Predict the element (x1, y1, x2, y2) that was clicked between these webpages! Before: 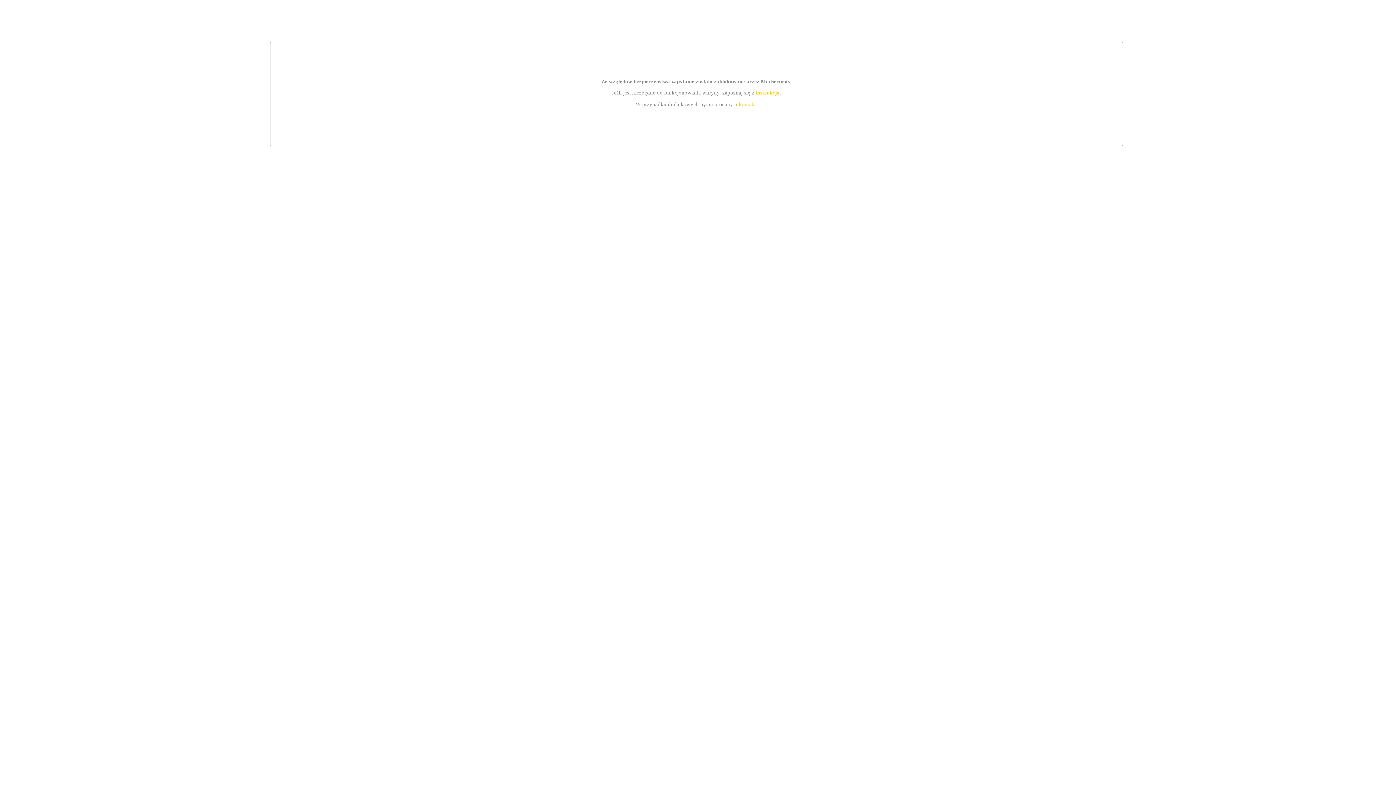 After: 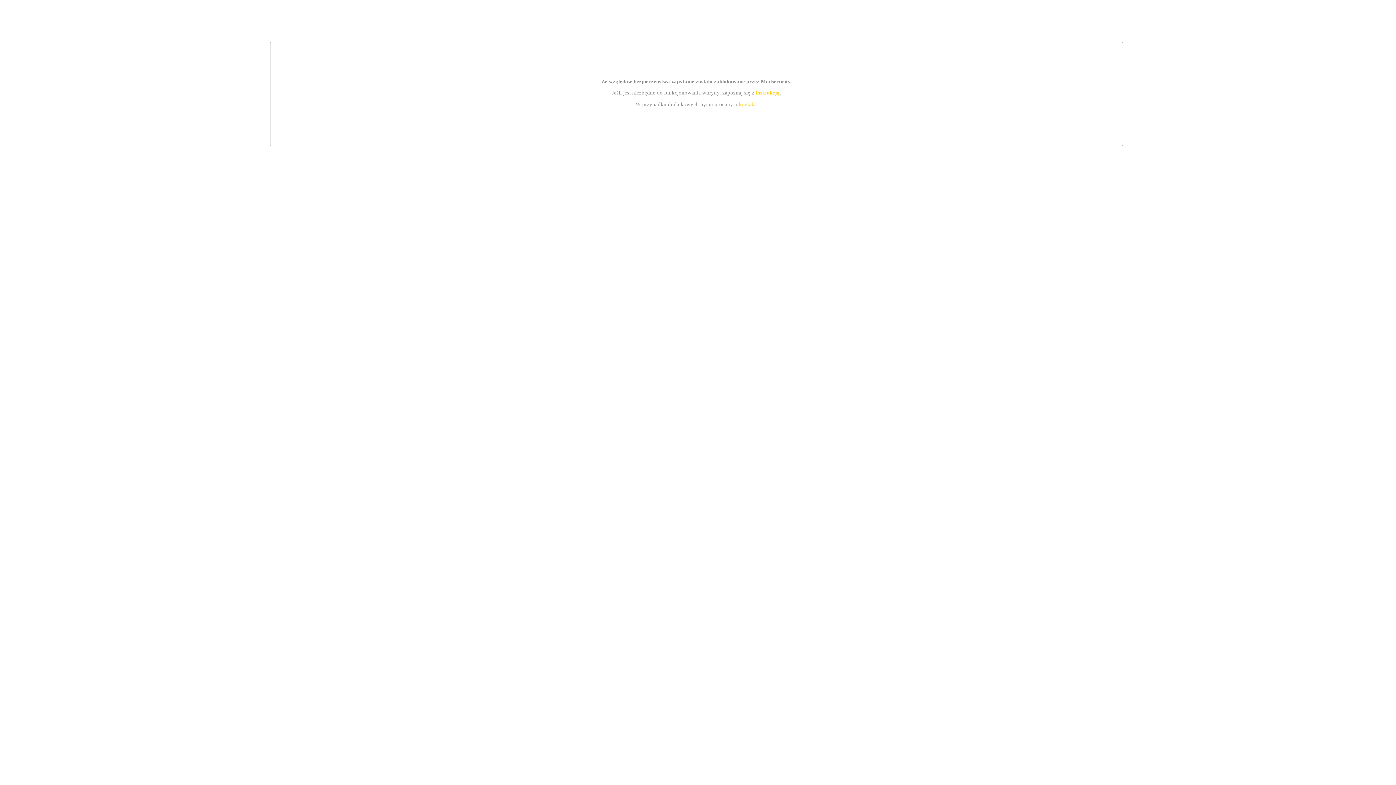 Action: label: instrukcją bbox: (755, 89, 779, 95)